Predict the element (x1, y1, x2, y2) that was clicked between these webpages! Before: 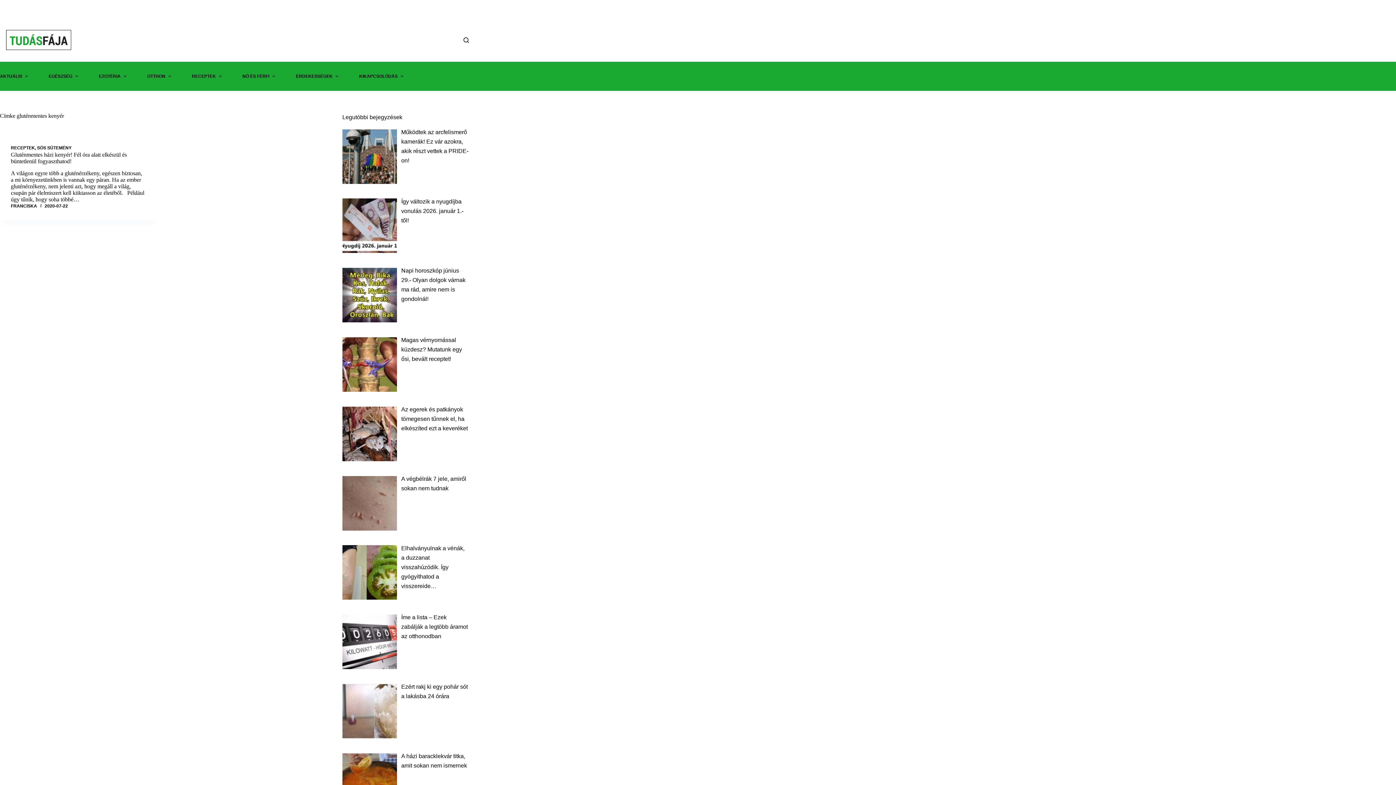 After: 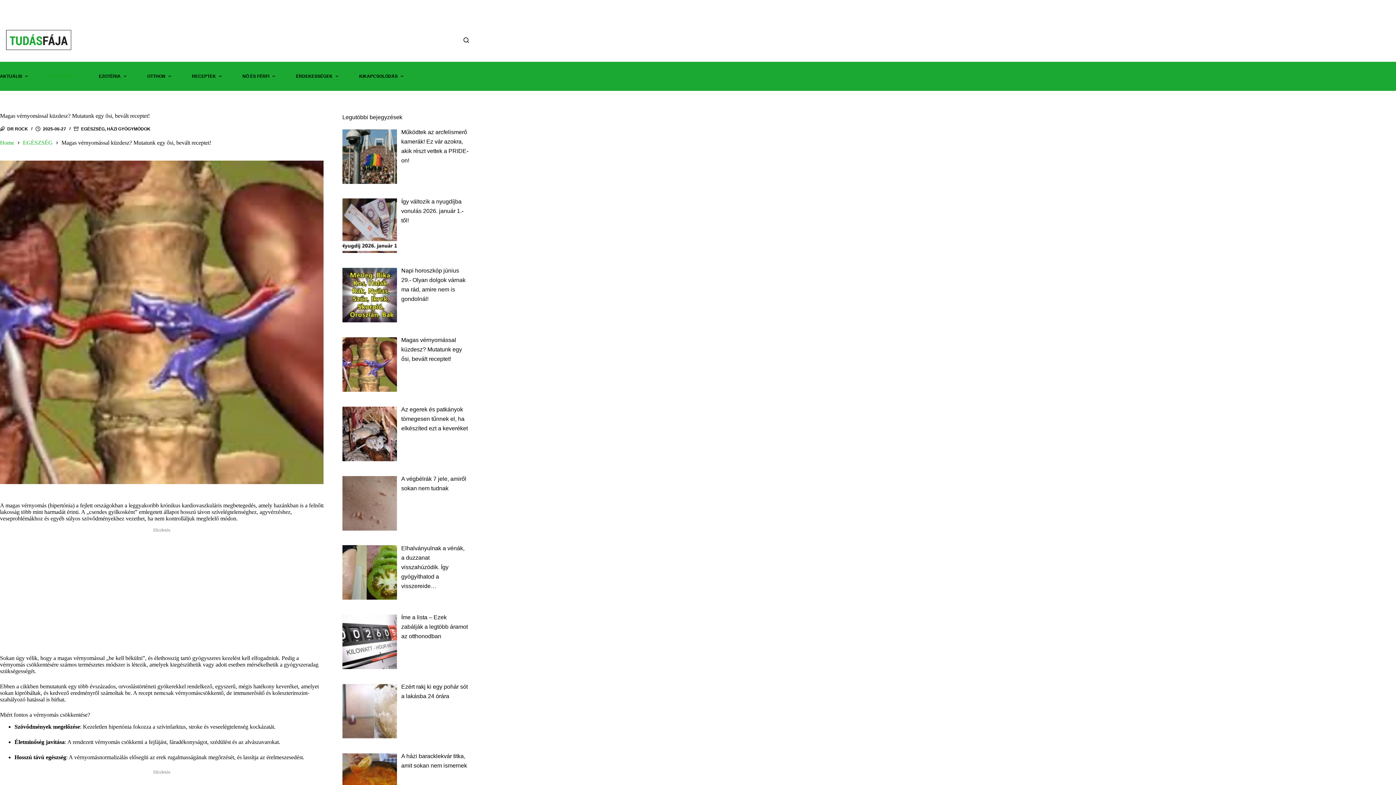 Action: bbox: (401, 337, 462, 362) label: Magas vérnyomással küzdesz? Mutatunk egy ősi, bevált receptet!